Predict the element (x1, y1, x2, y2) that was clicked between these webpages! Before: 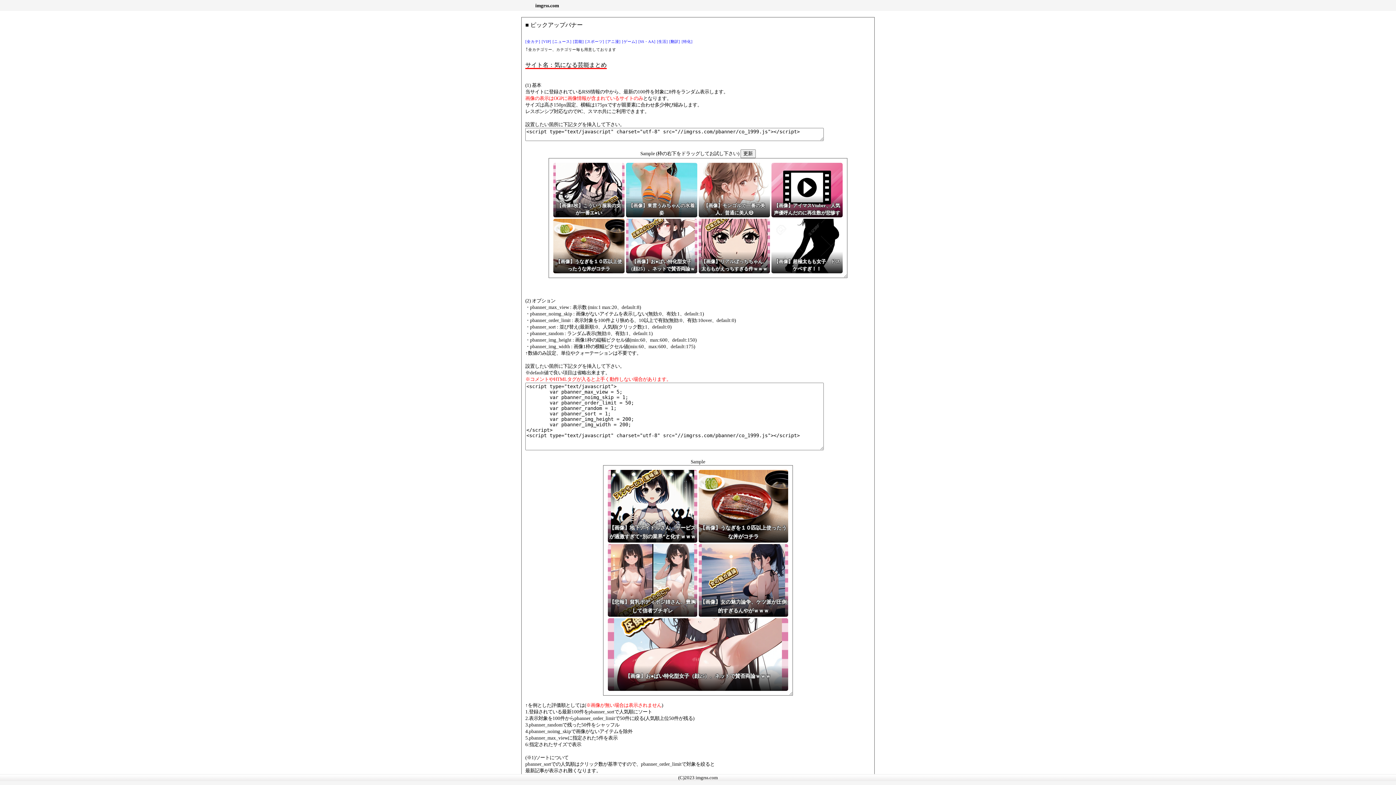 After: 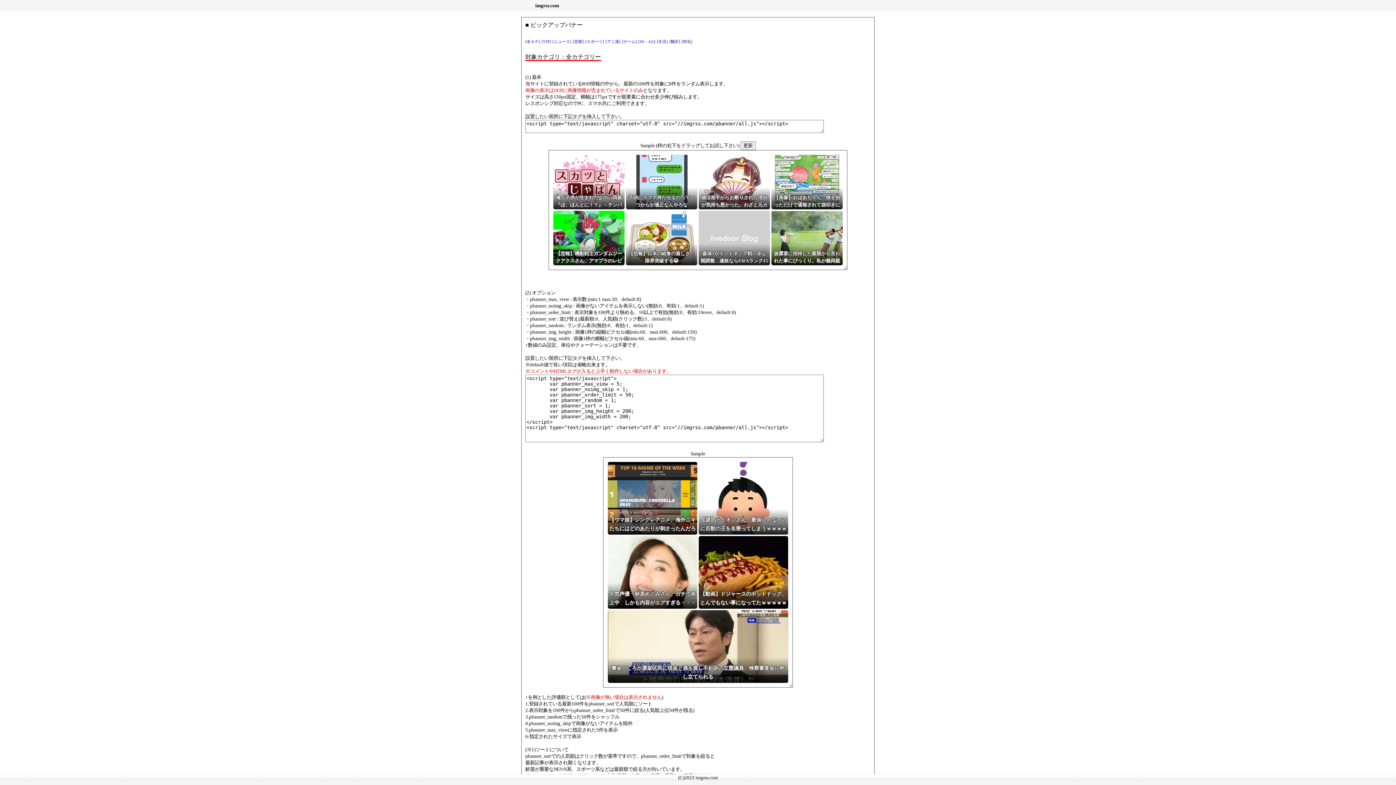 Action: label: [全カテ] bbox: (525, 39, 540, 43)